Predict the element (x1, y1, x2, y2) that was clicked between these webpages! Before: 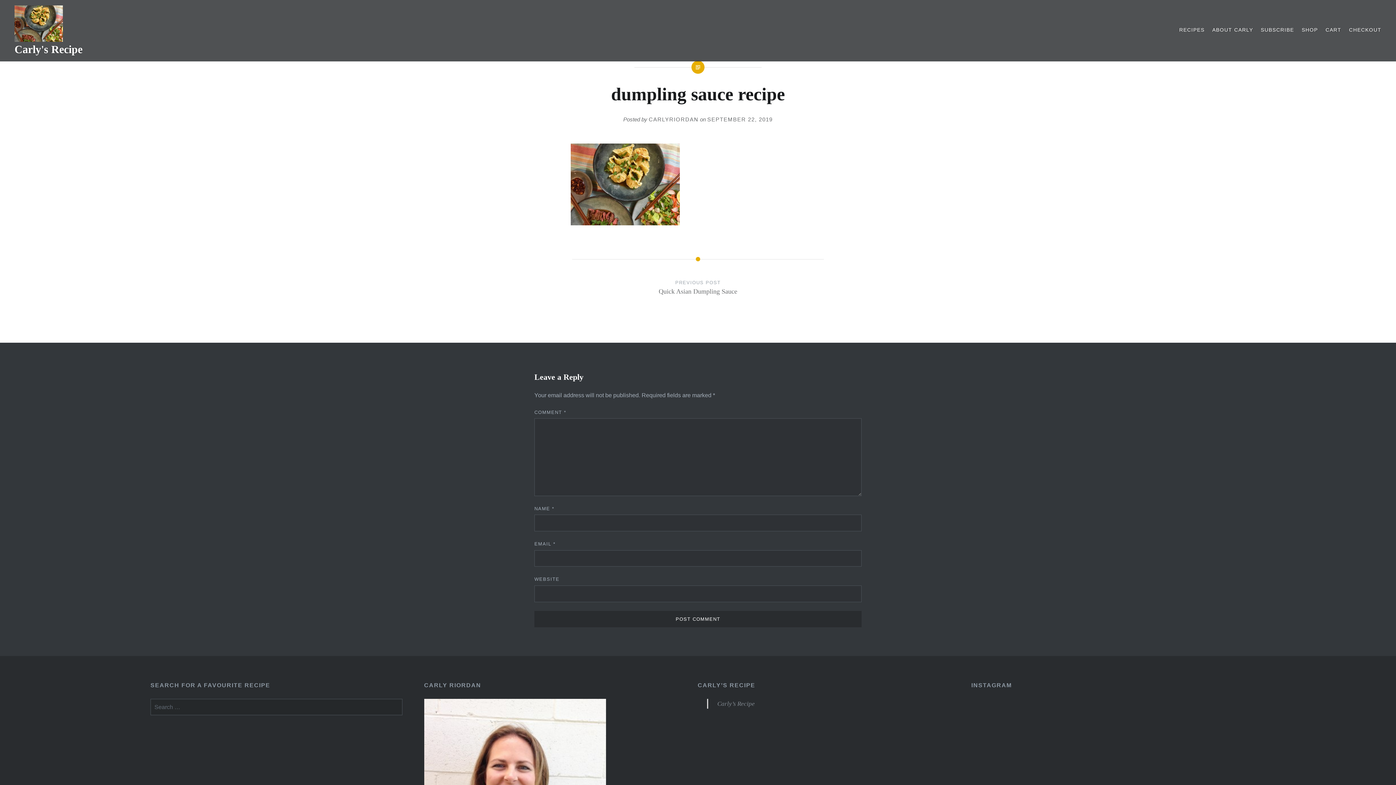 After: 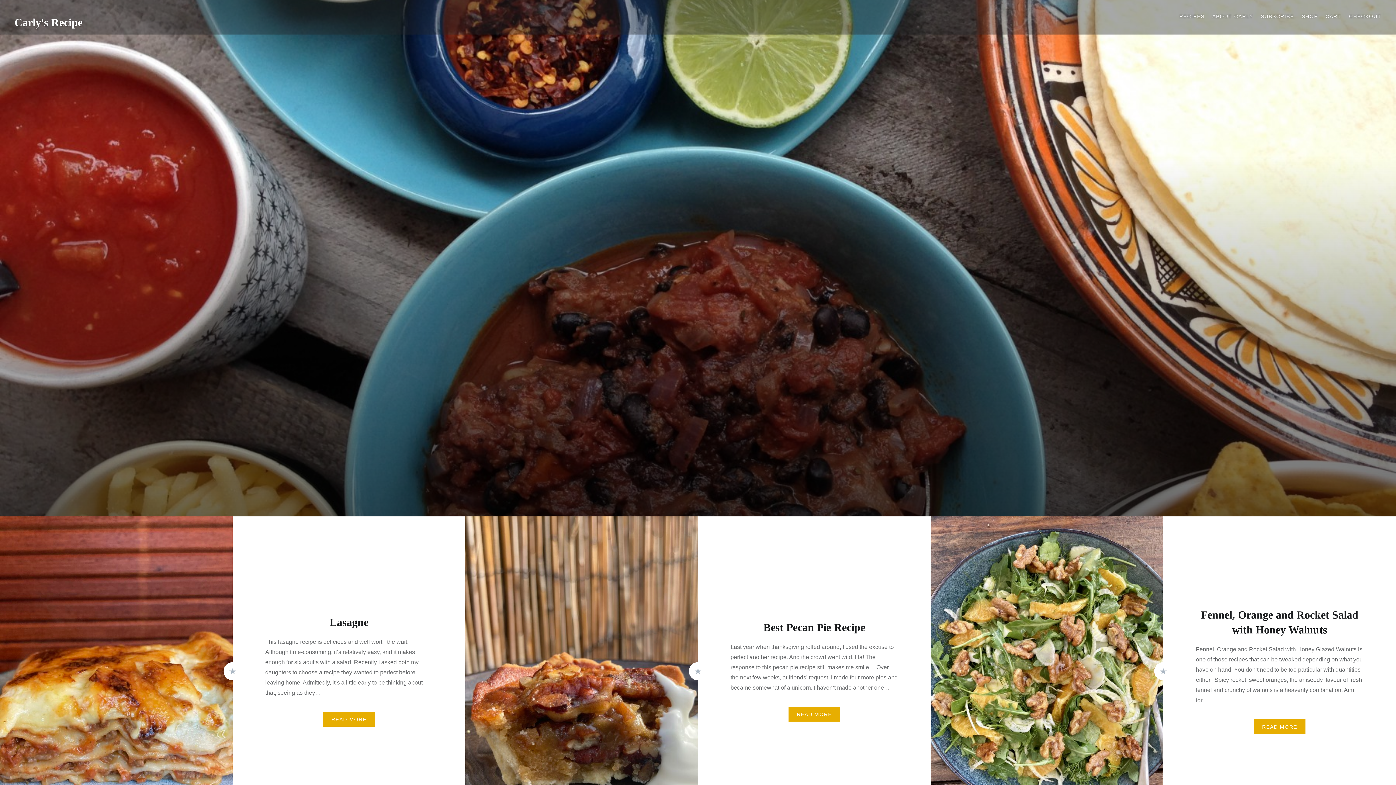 Action: bbox: (14, 43, 82, 55) label: Carly's Recipe